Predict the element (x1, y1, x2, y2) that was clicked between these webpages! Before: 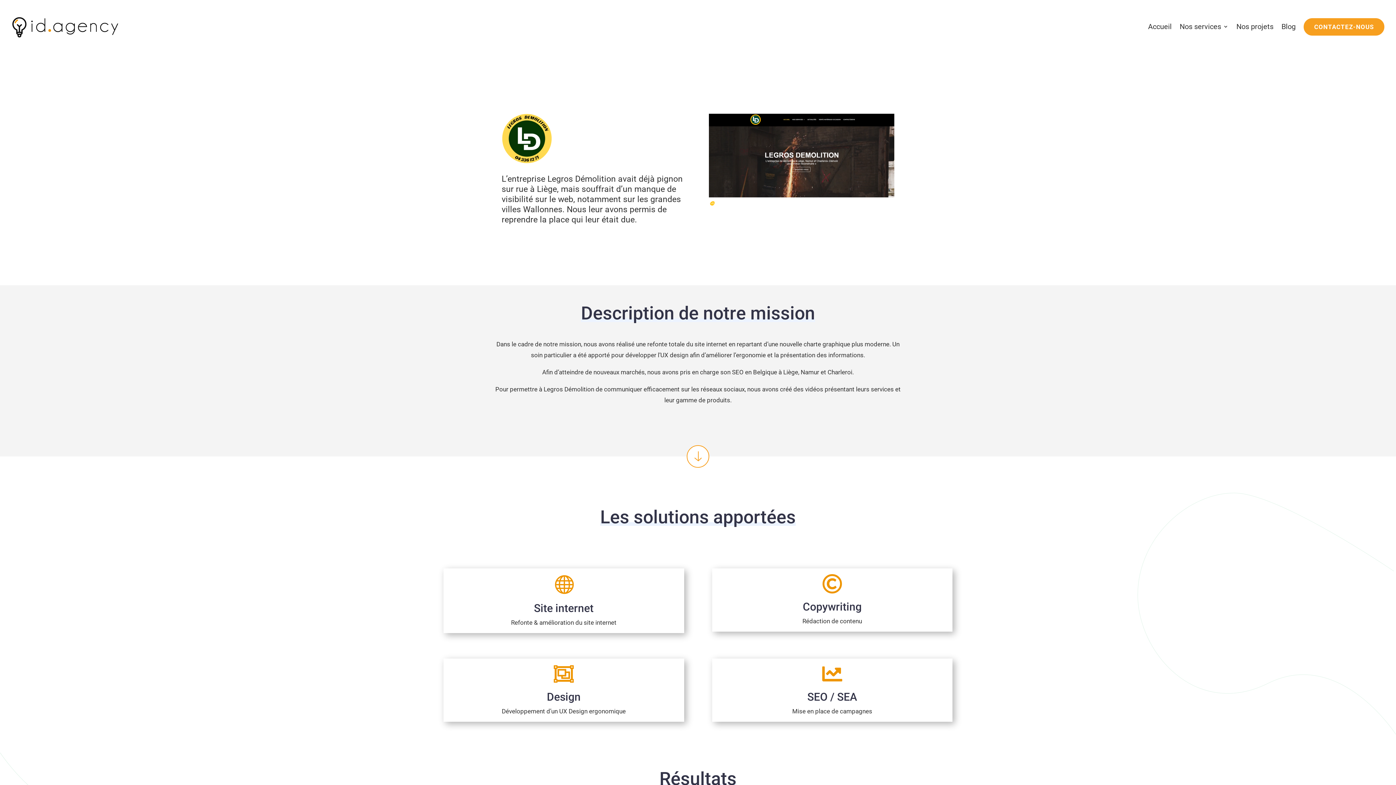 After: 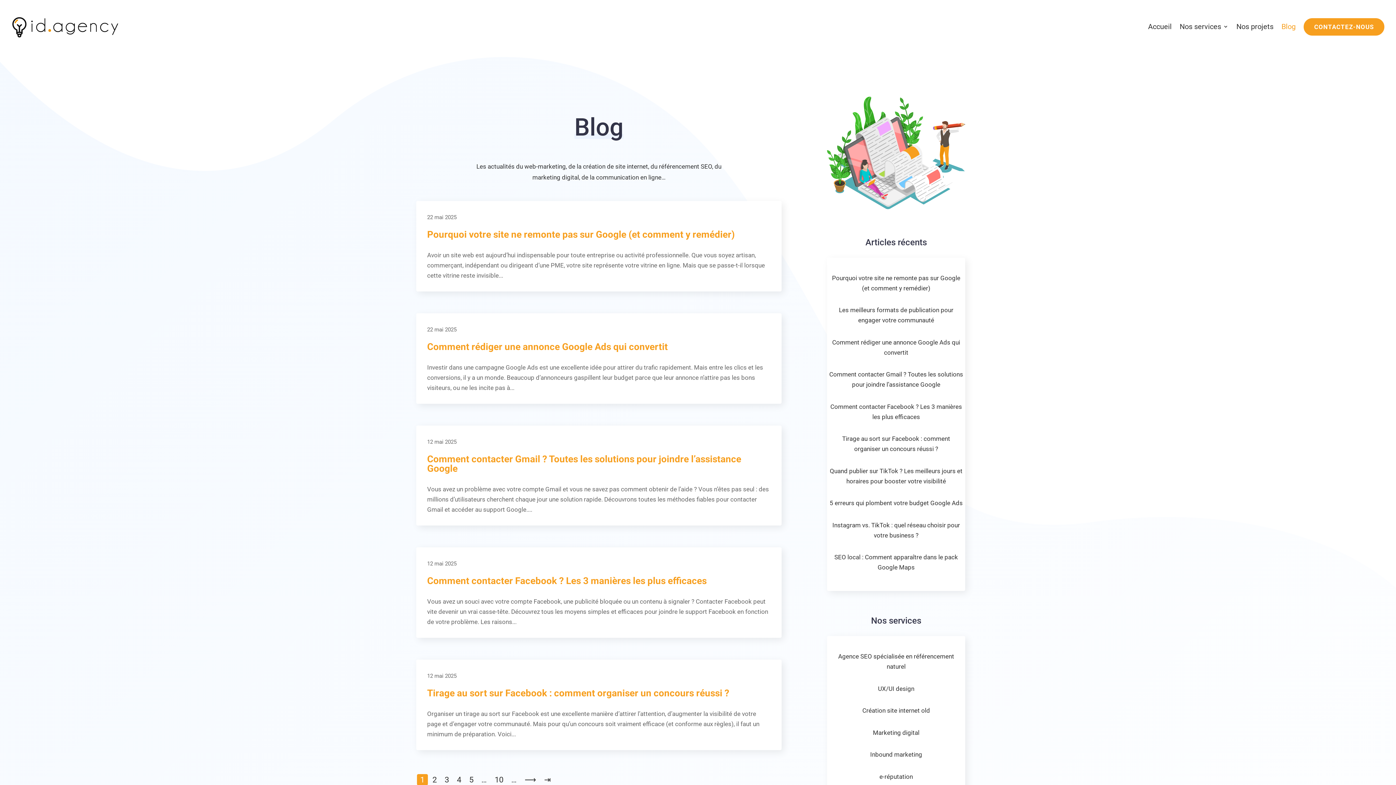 Action: bbox: (1281, 24, 1296, 40) label: Blog